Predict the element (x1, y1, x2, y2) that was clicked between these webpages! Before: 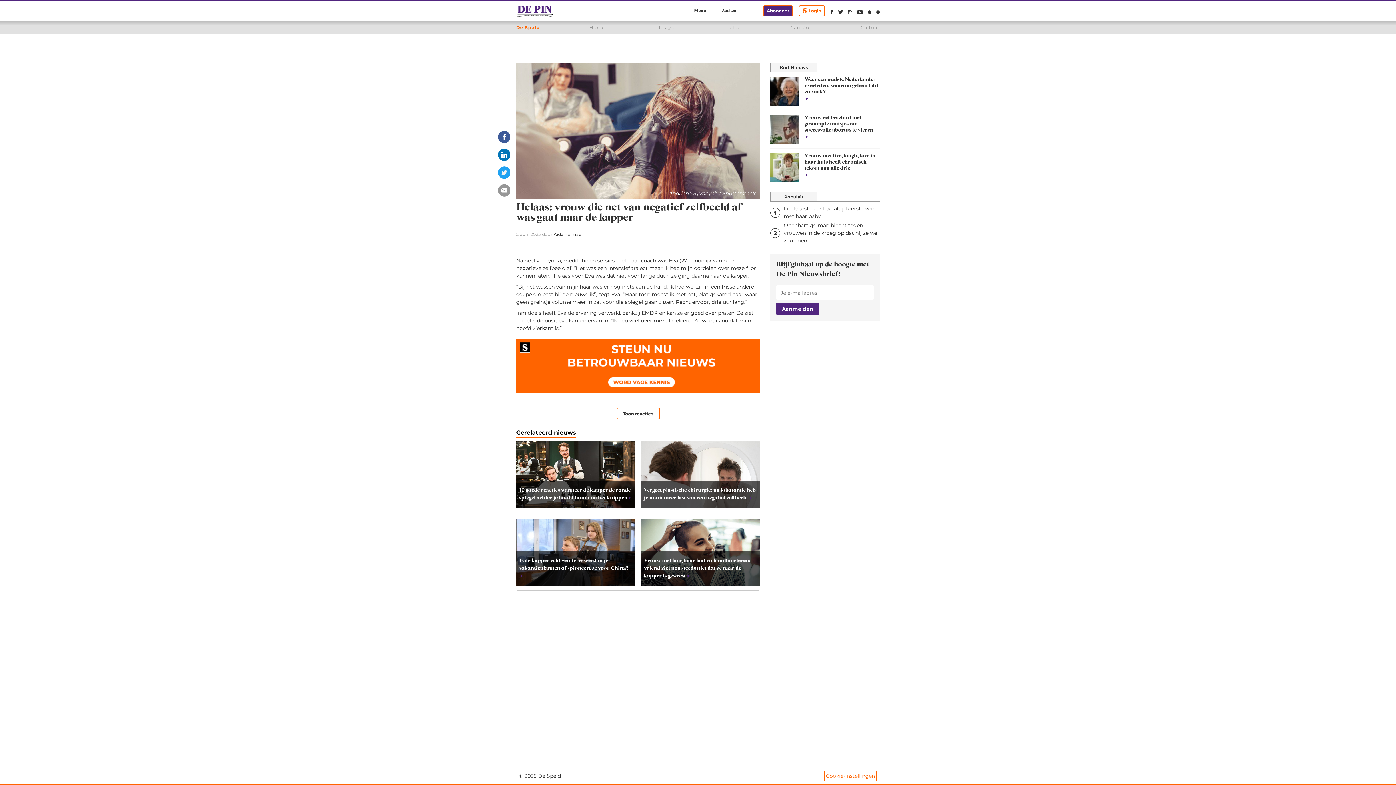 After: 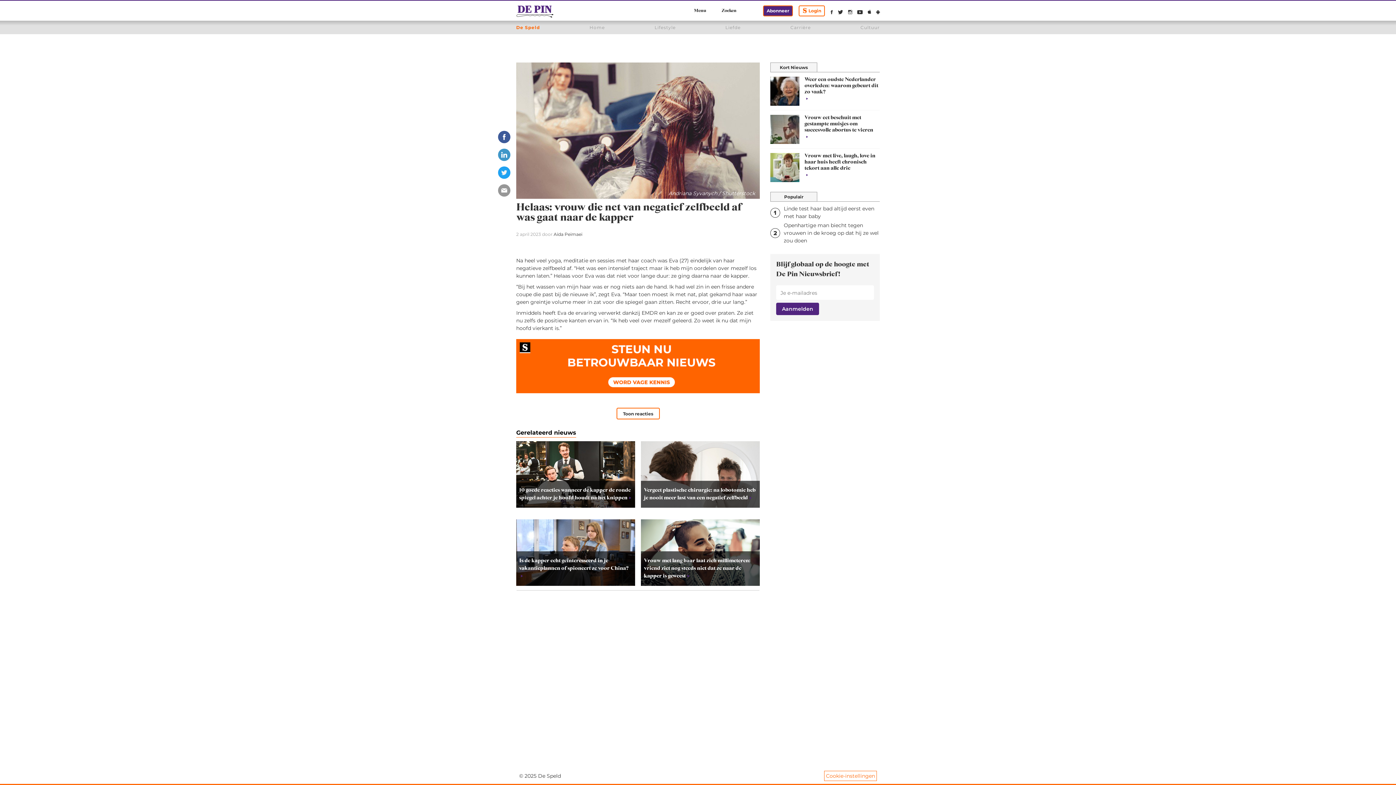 Action: bbox: (498, 148, 510, 161)